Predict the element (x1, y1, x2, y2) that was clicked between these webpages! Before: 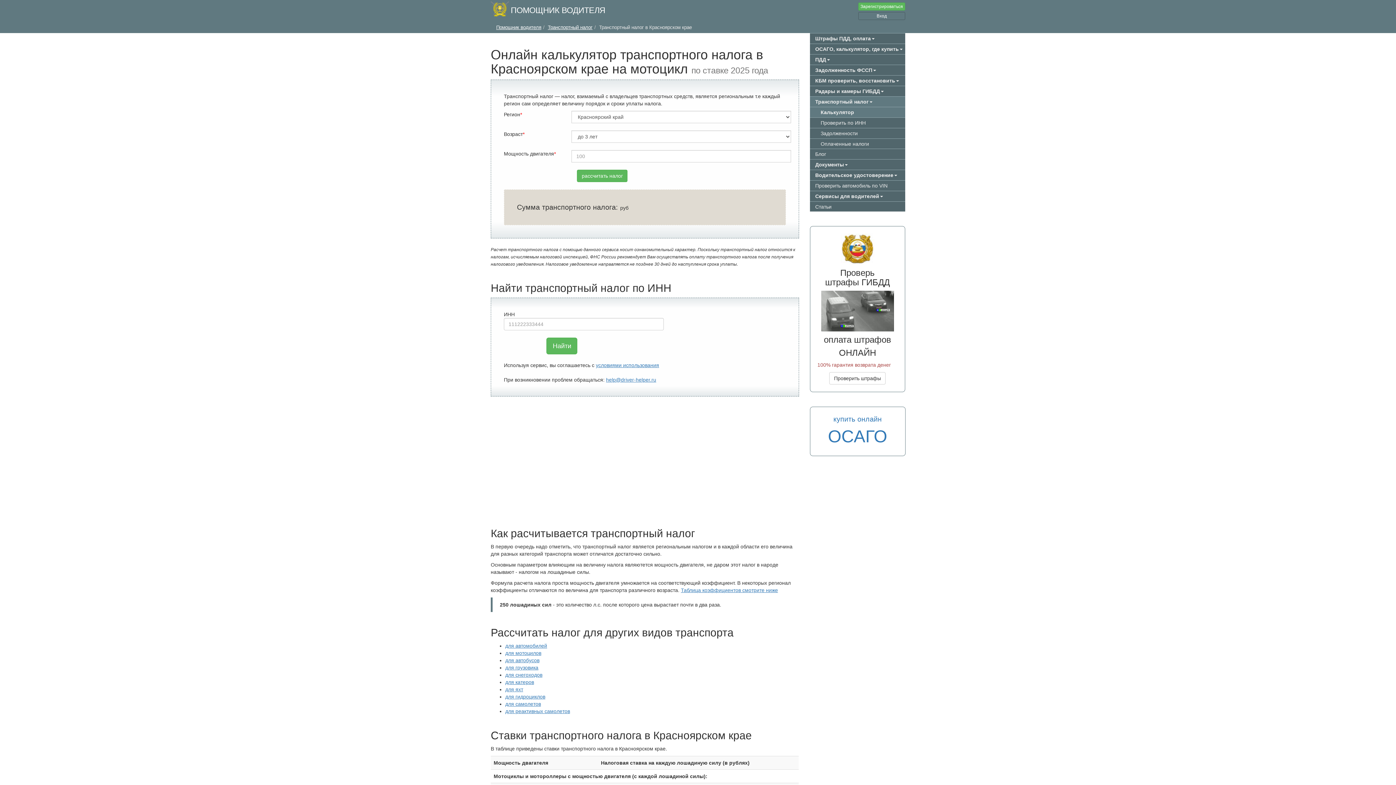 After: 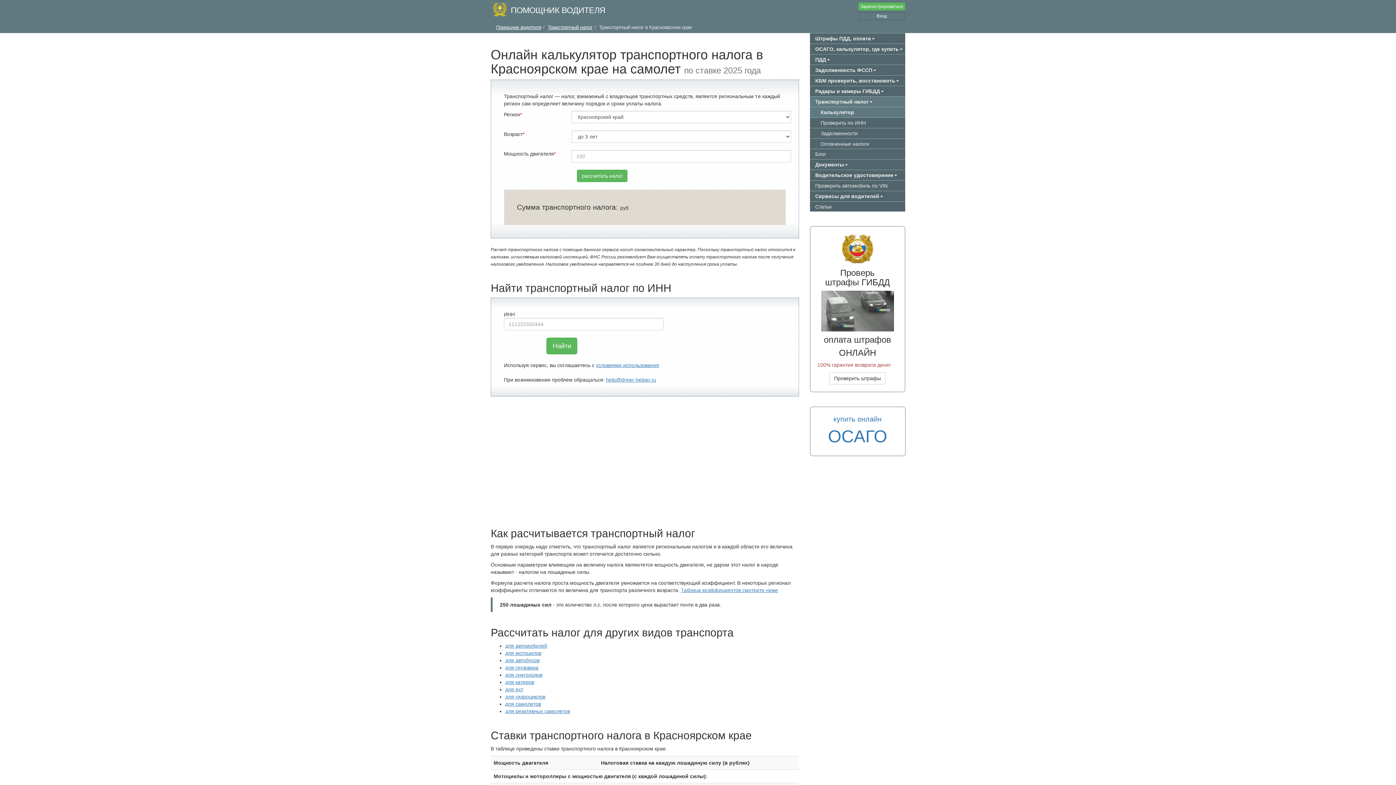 Action: bbox: (505, 708, 570, 714) label: для реактивных самолетов